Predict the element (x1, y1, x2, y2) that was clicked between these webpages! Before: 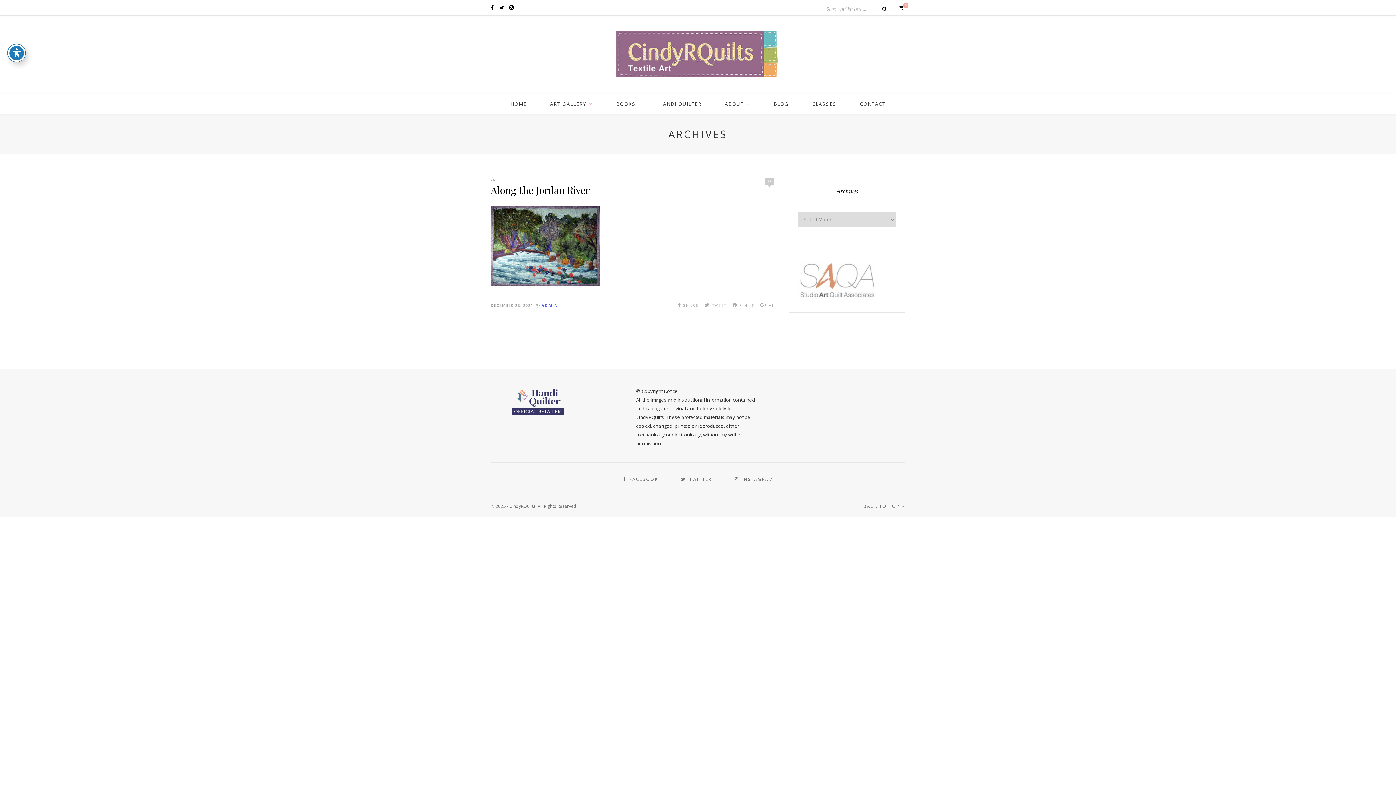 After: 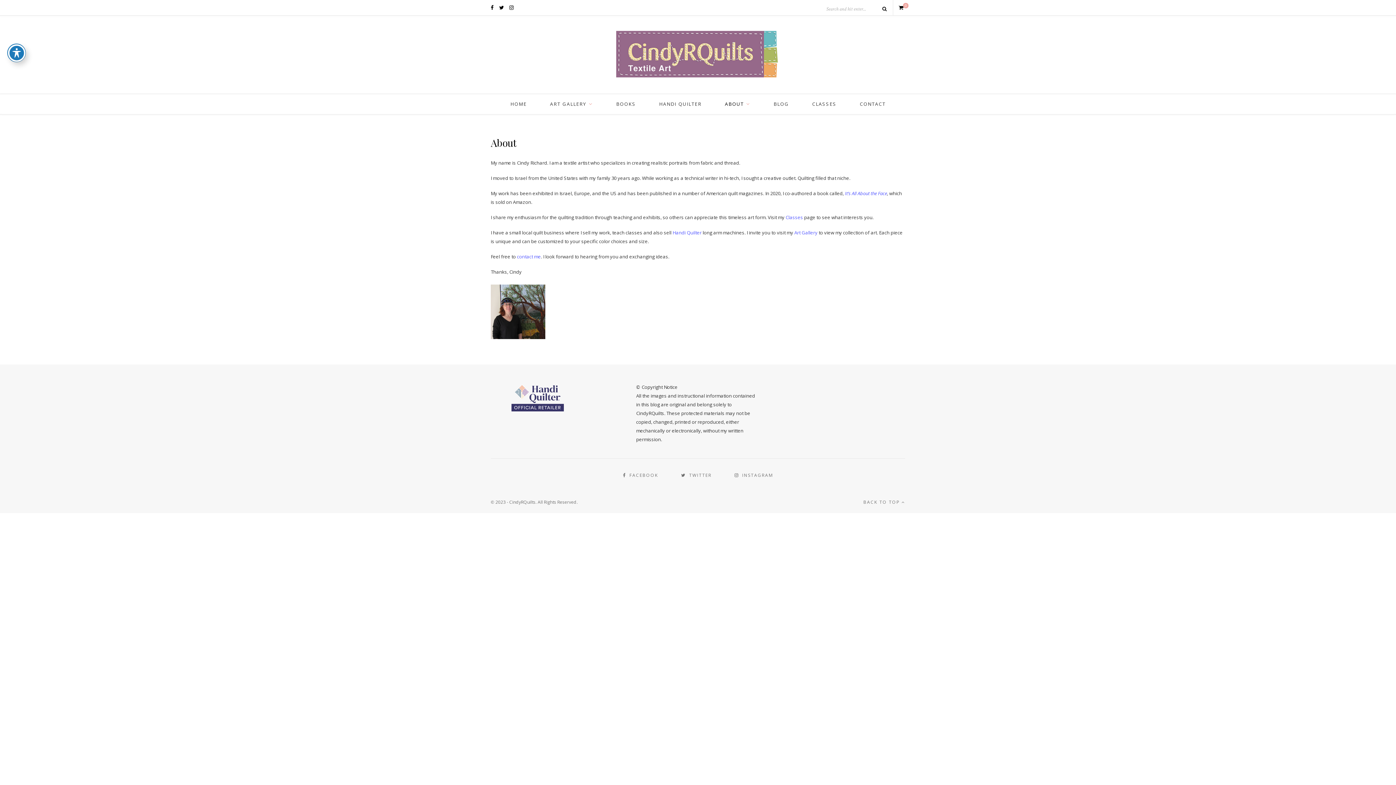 Action: bbox: (725, 94, 750, 114) label: ABOUT